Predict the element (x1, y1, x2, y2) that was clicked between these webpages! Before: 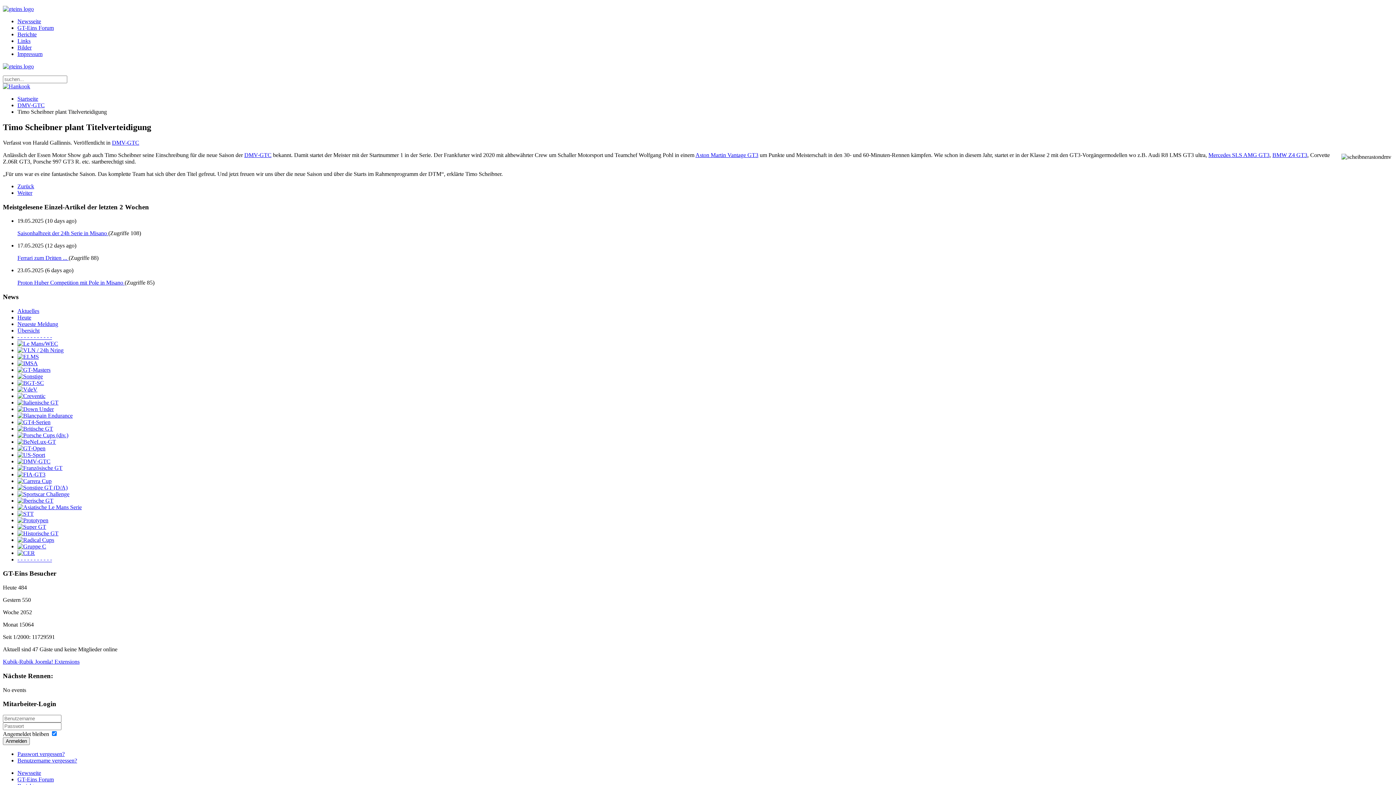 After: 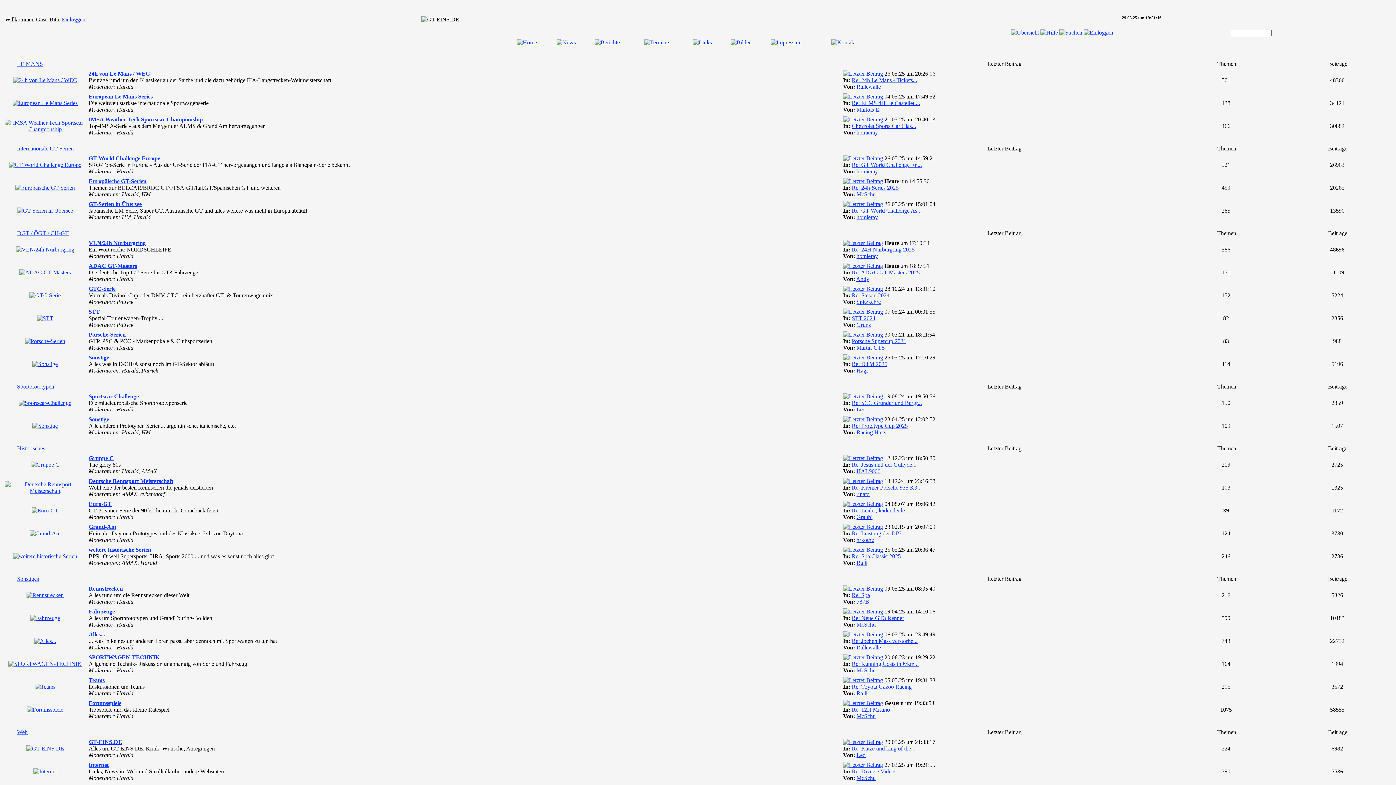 Action: bbox: (17, 776, 53, 782) label: GT-Eins Forum